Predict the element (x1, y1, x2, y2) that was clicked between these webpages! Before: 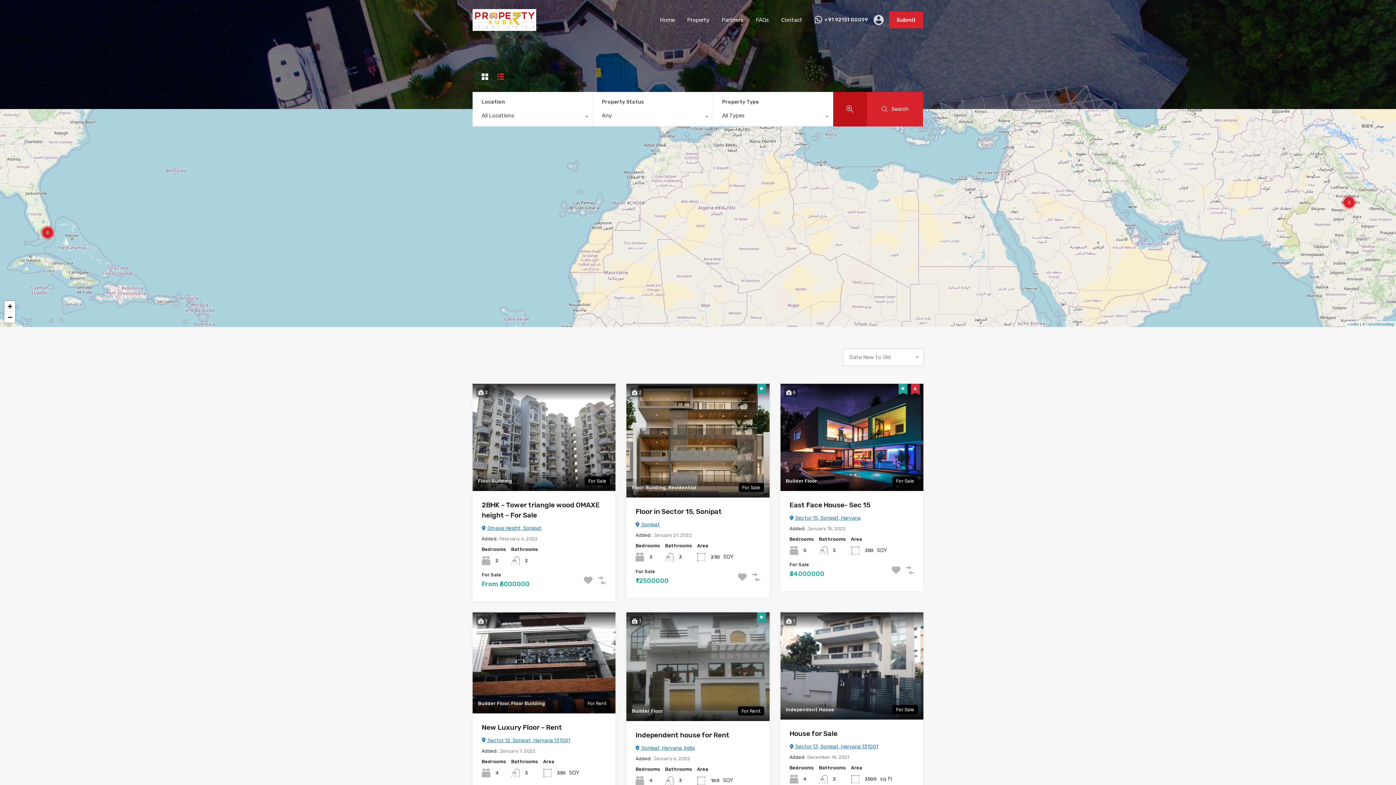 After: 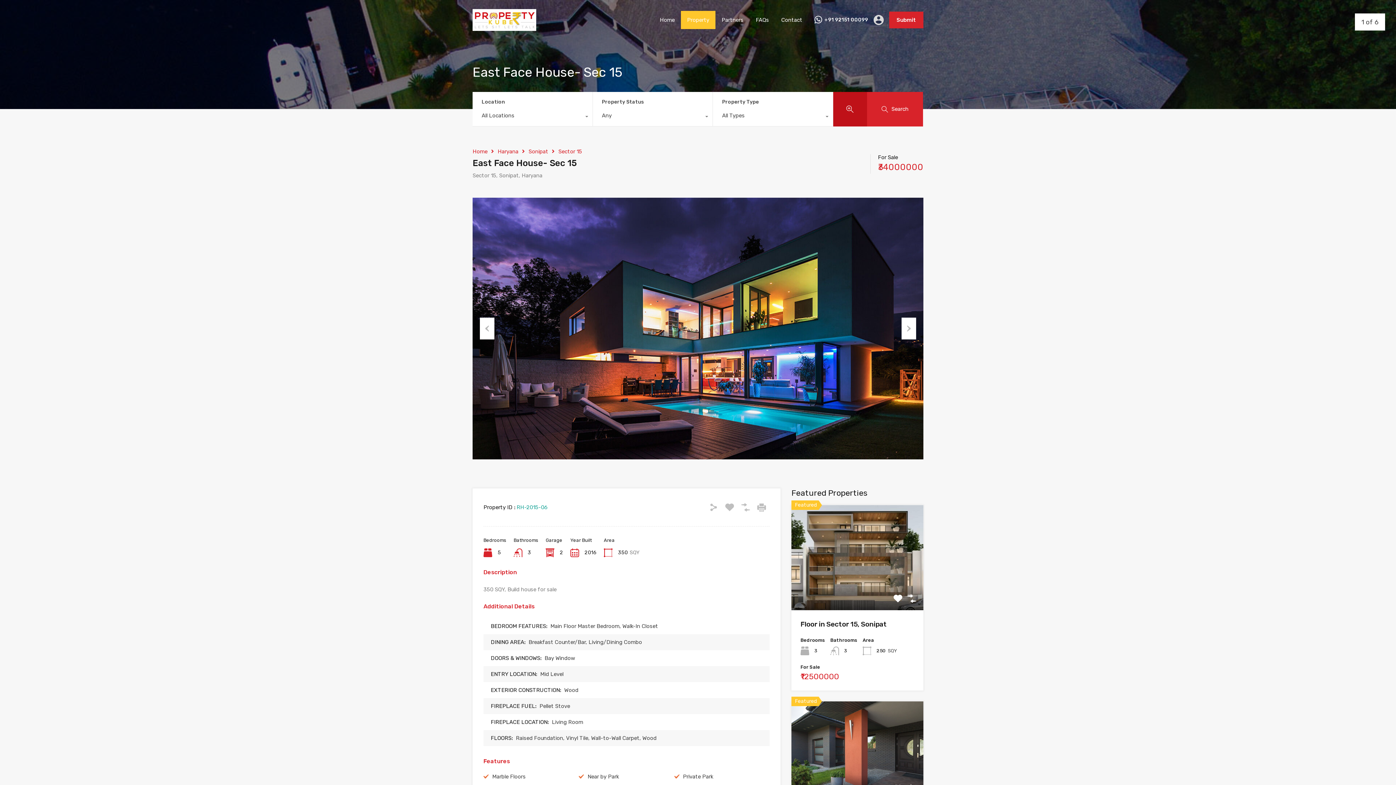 Action: bbox: (681, 10, 715, 29) label: Property